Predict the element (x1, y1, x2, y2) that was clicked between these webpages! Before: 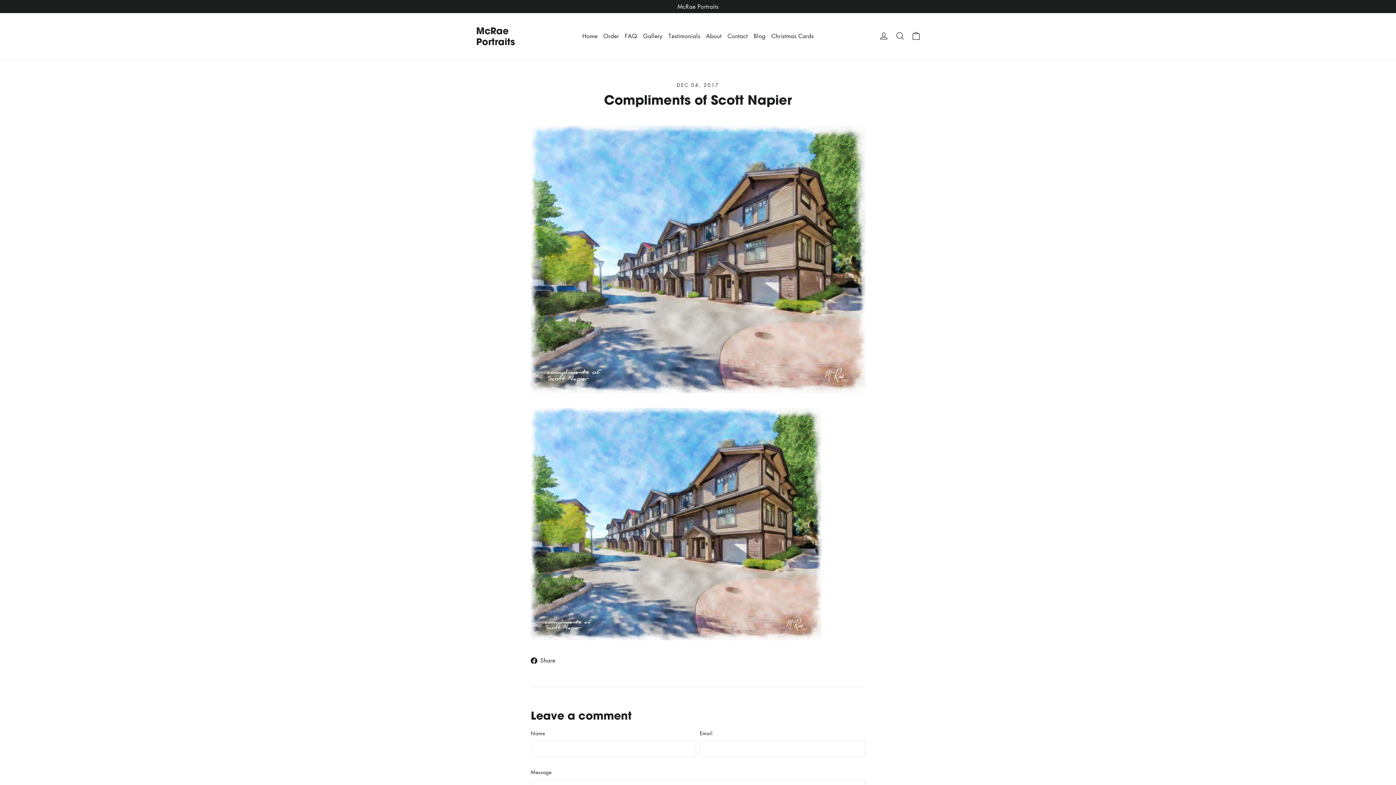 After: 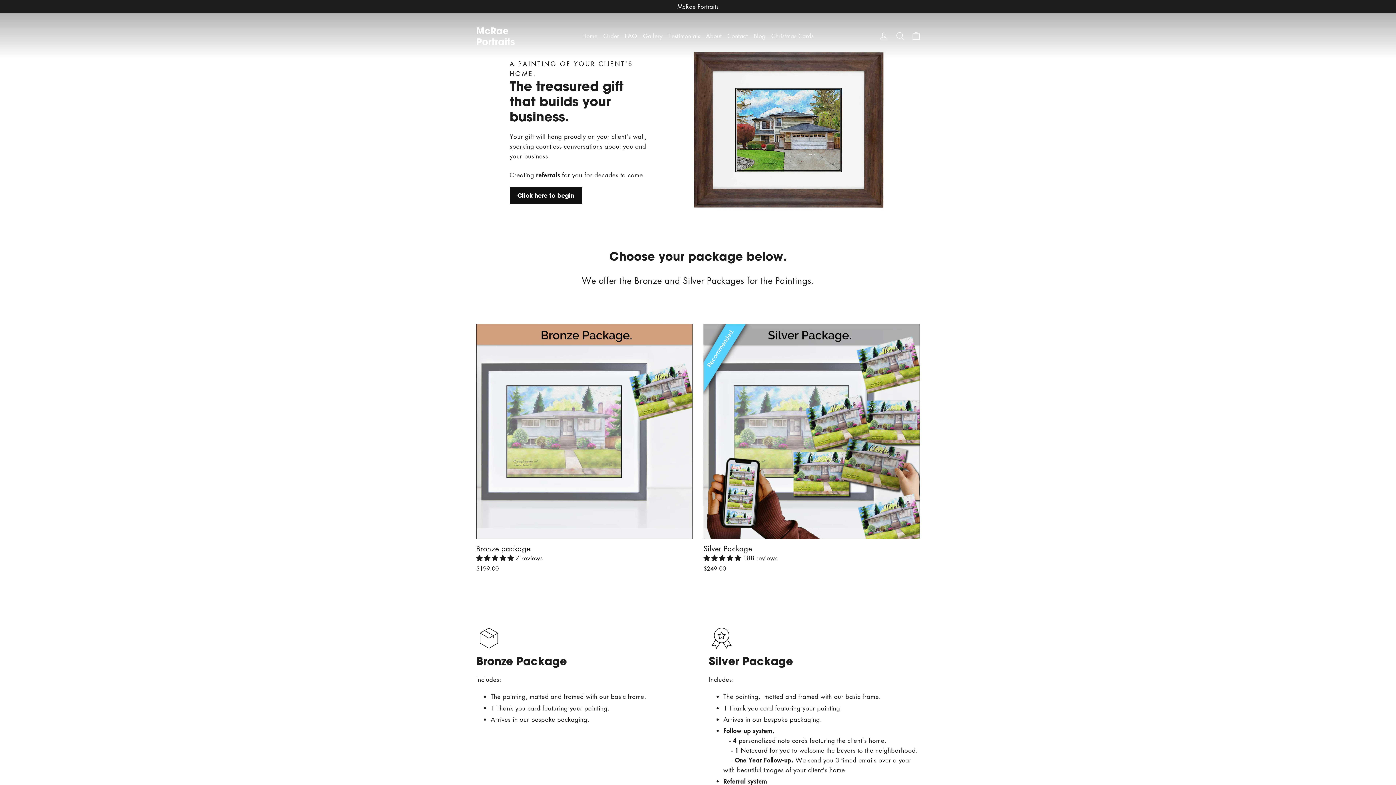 Action: bbox: (476, 24, 514, 47) label: McRae Portraits